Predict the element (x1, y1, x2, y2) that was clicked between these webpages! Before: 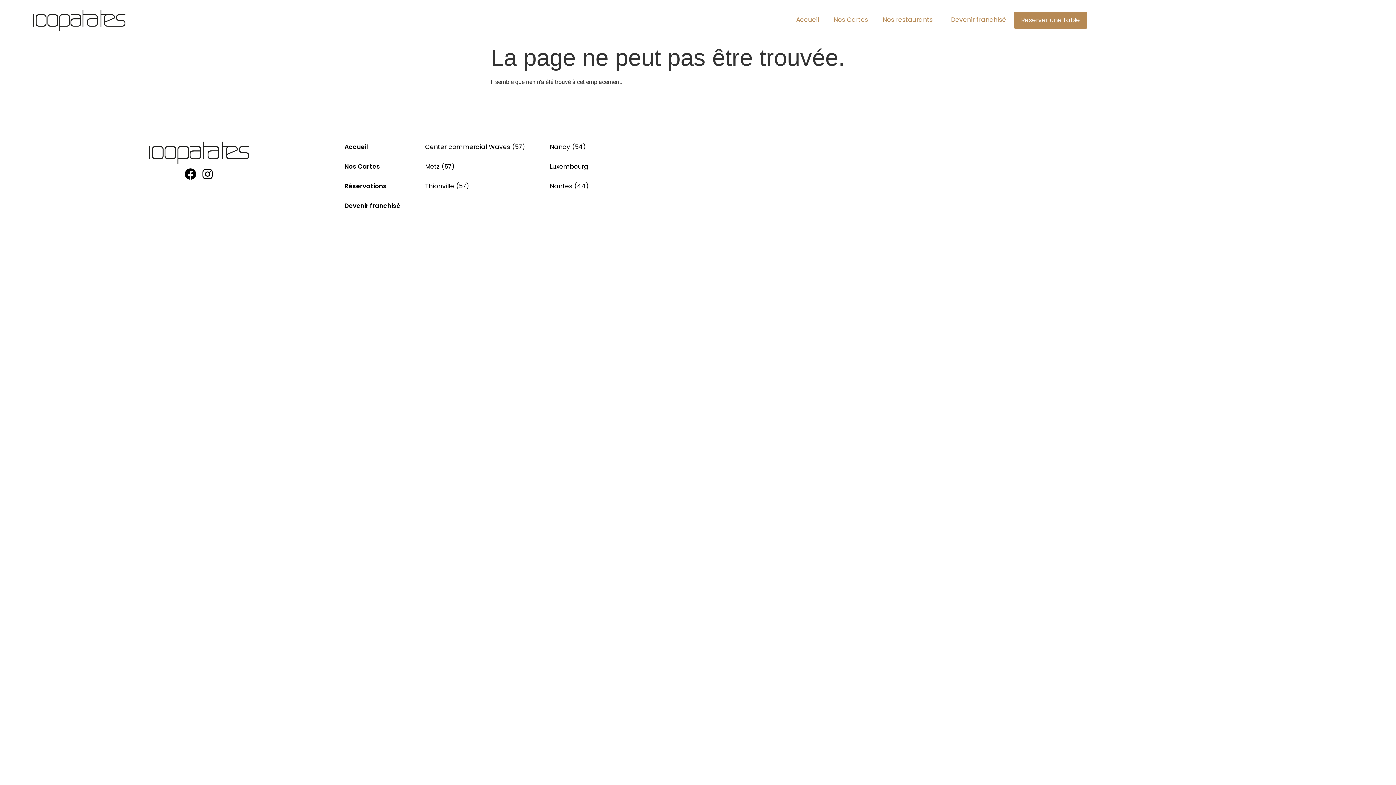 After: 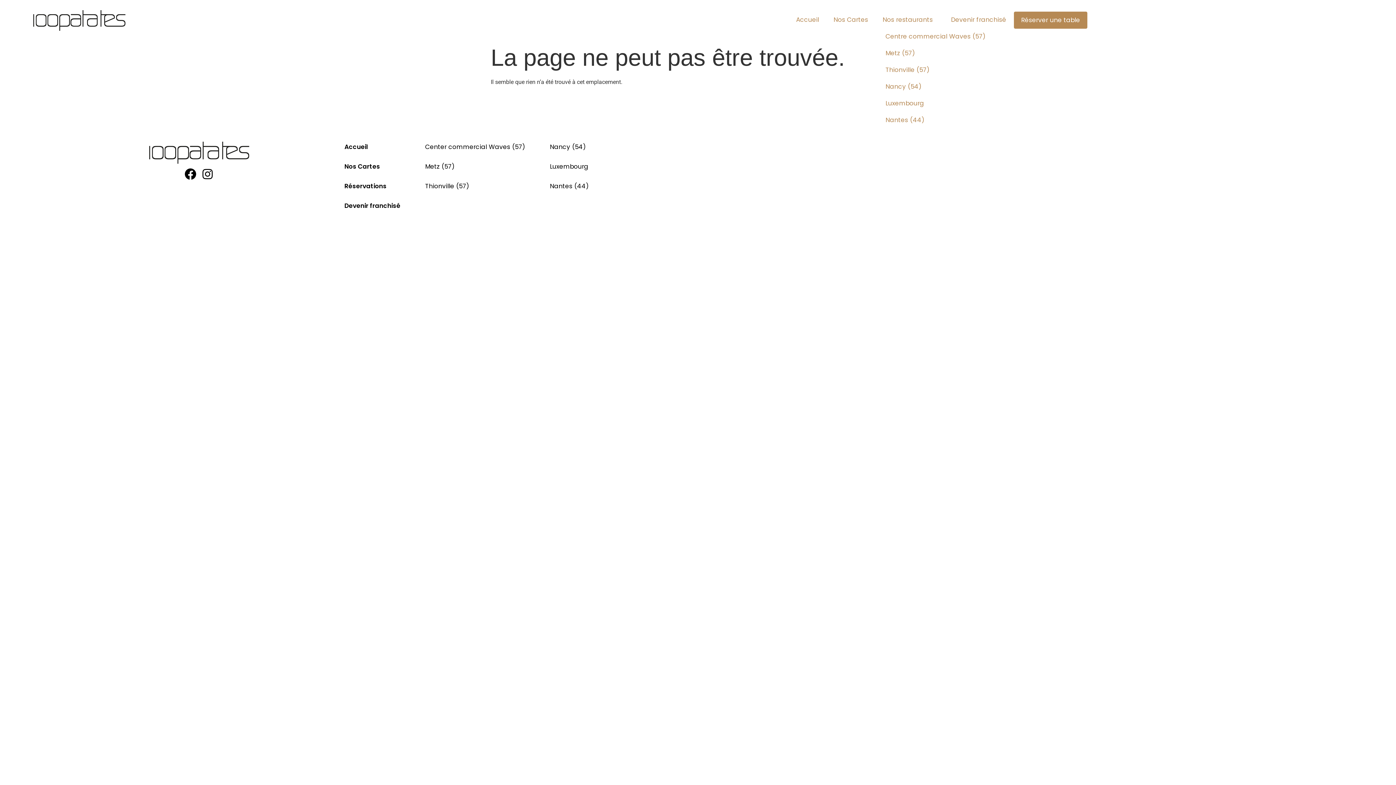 Action: bbox: (875, 11, 943, 28) label: Nos restaurants